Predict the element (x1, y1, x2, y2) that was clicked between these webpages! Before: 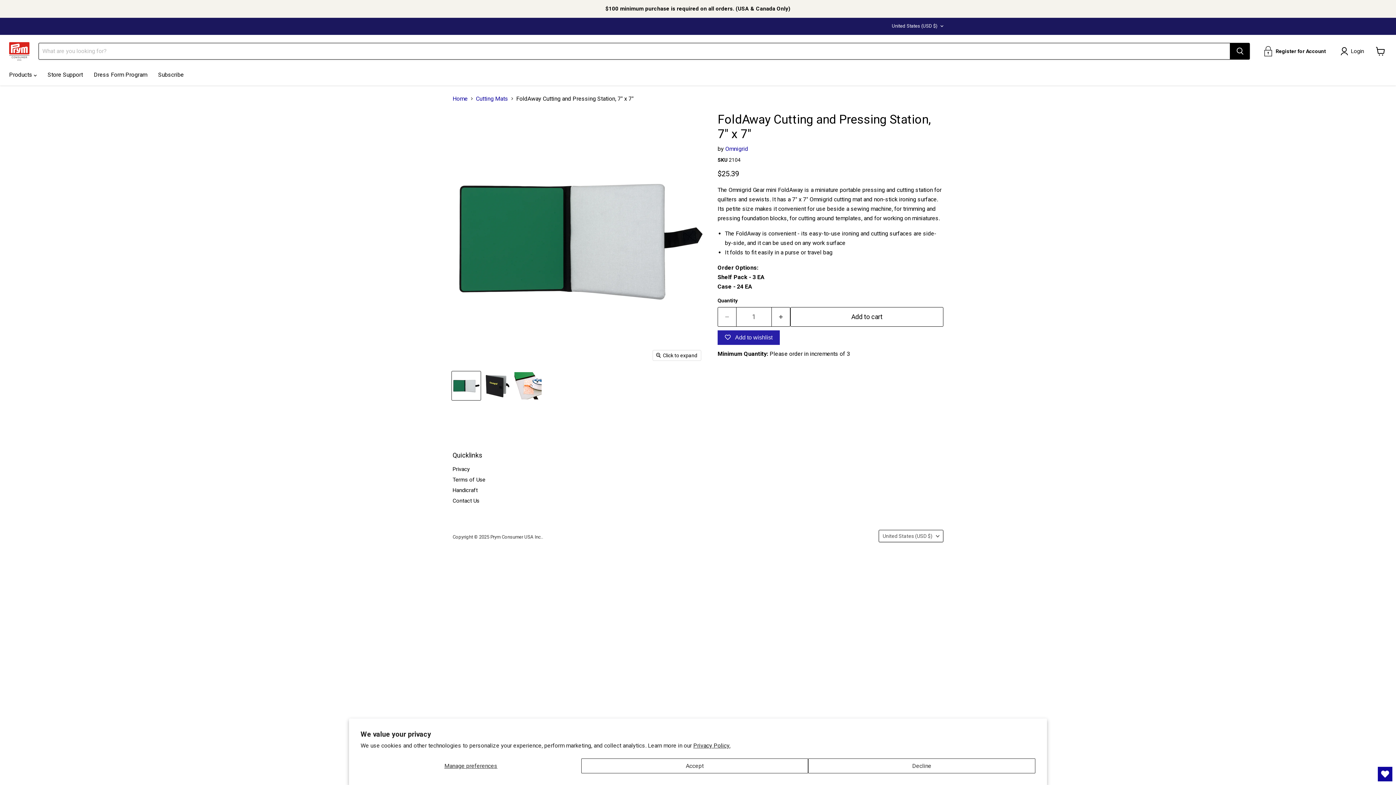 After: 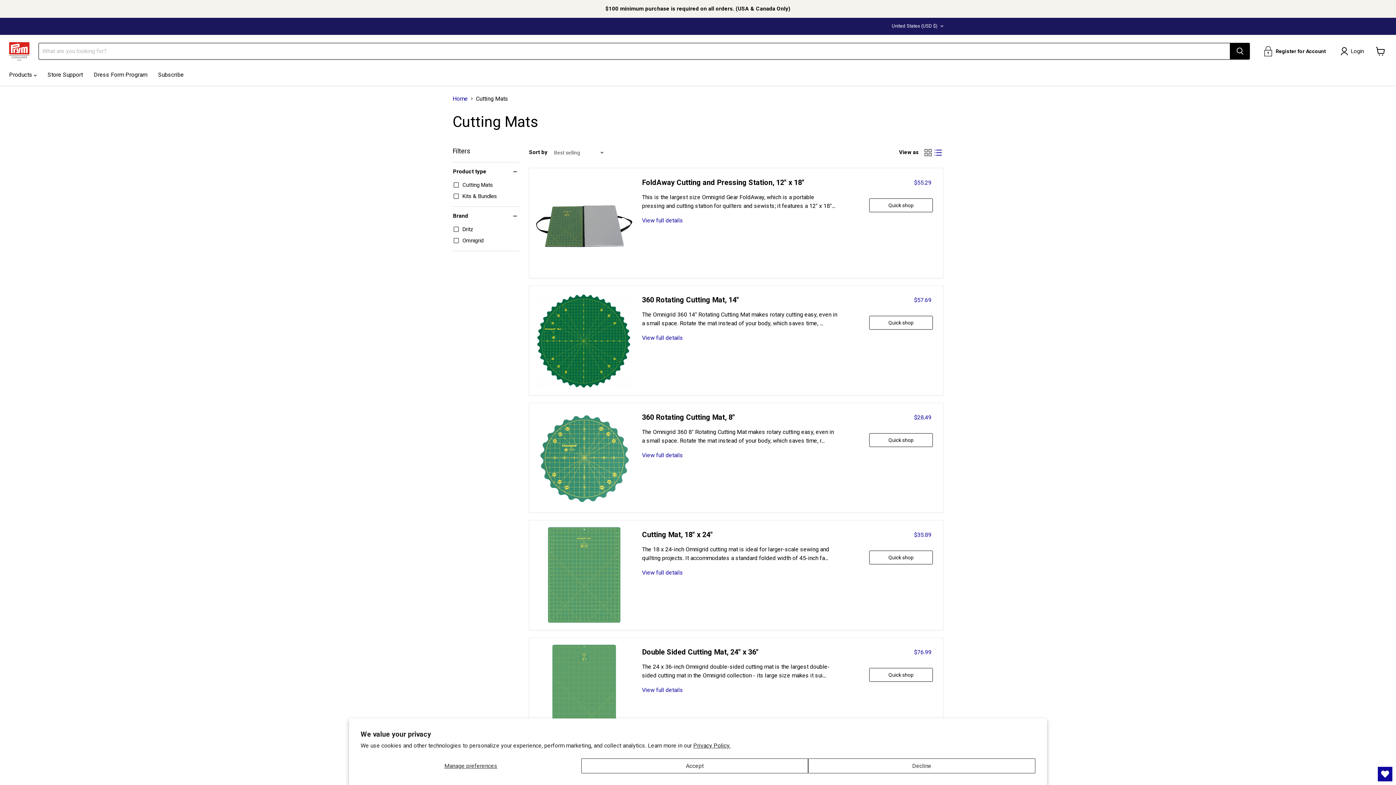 Action: label: Cutting Mats bbox: (476, 95, 508, 102)